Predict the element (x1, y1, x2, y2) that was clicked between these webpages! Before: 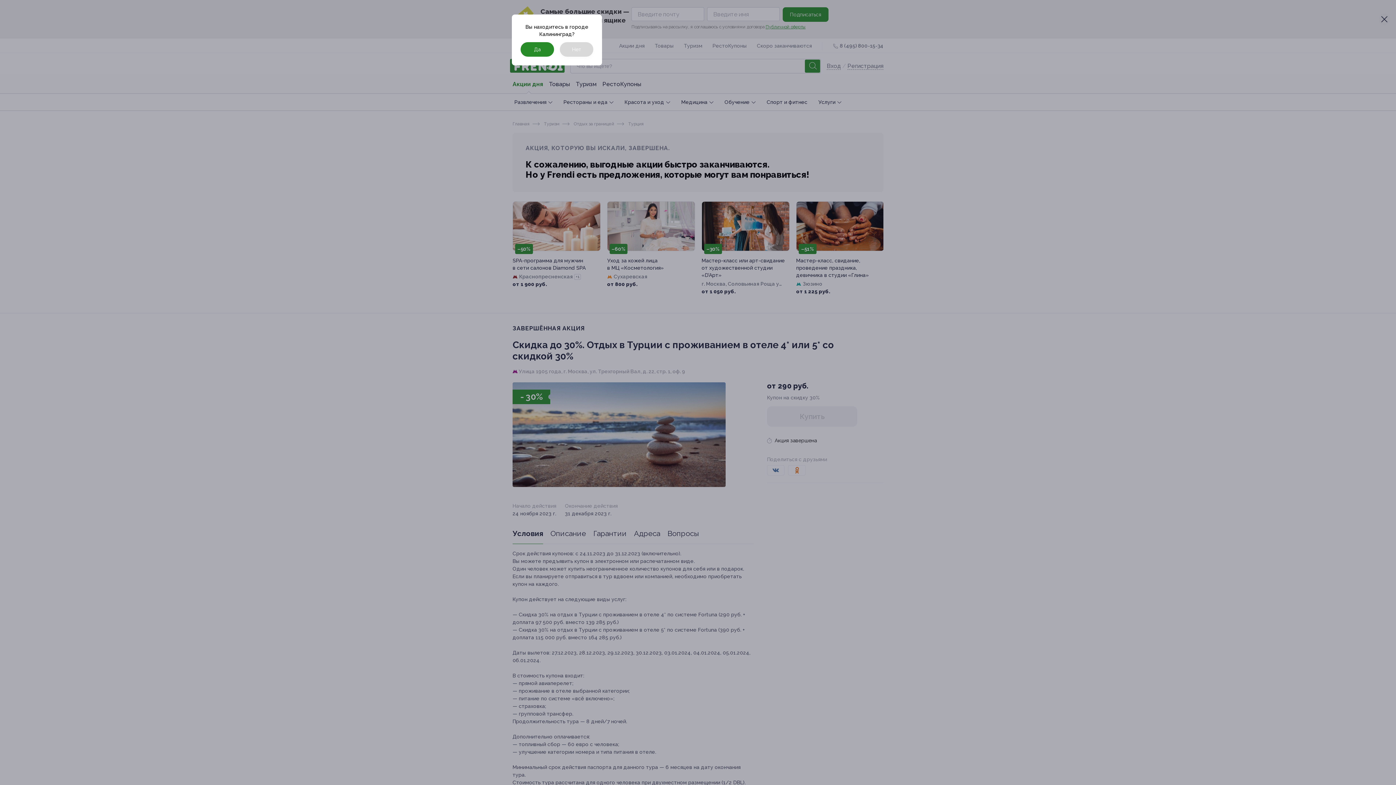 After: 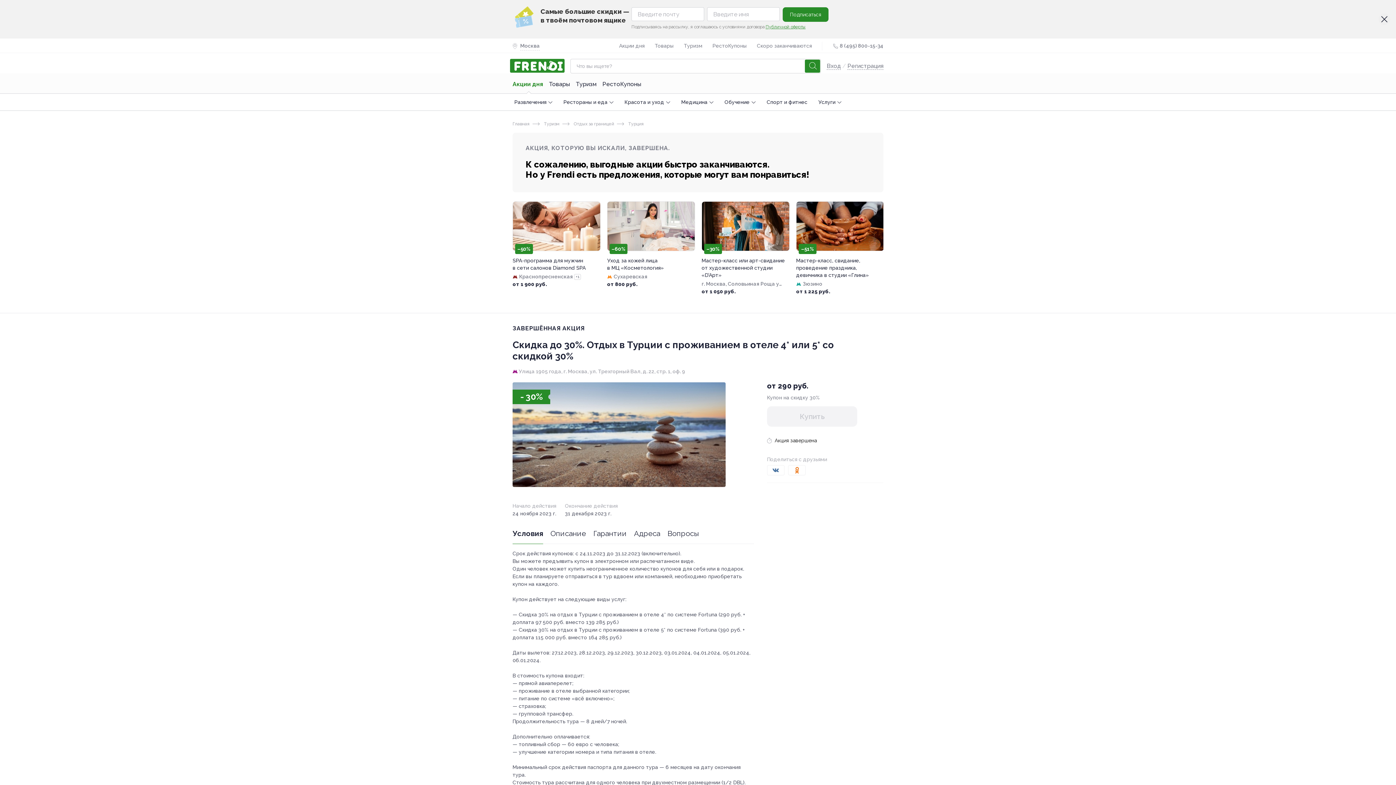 Action: bbox: (560, 42, 593, 56) label: Нет